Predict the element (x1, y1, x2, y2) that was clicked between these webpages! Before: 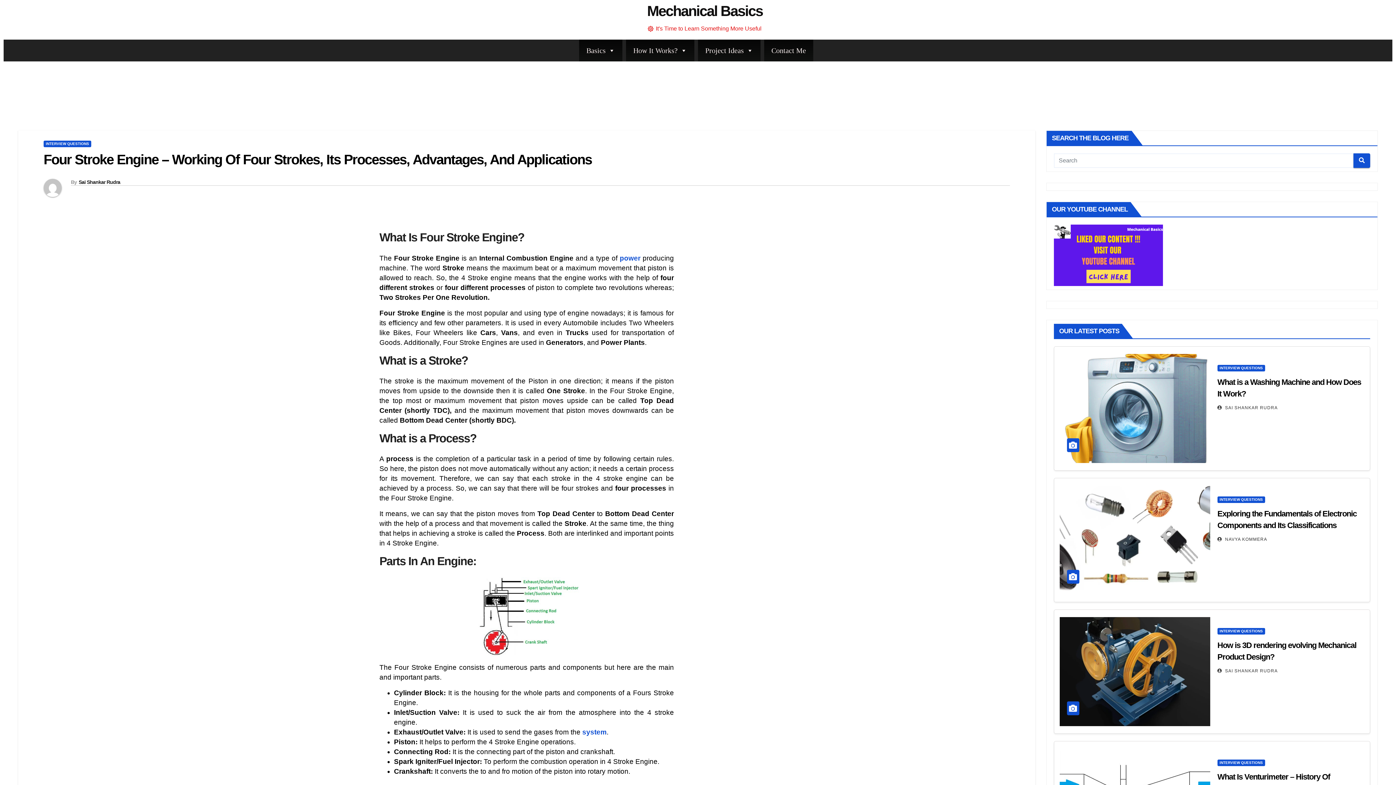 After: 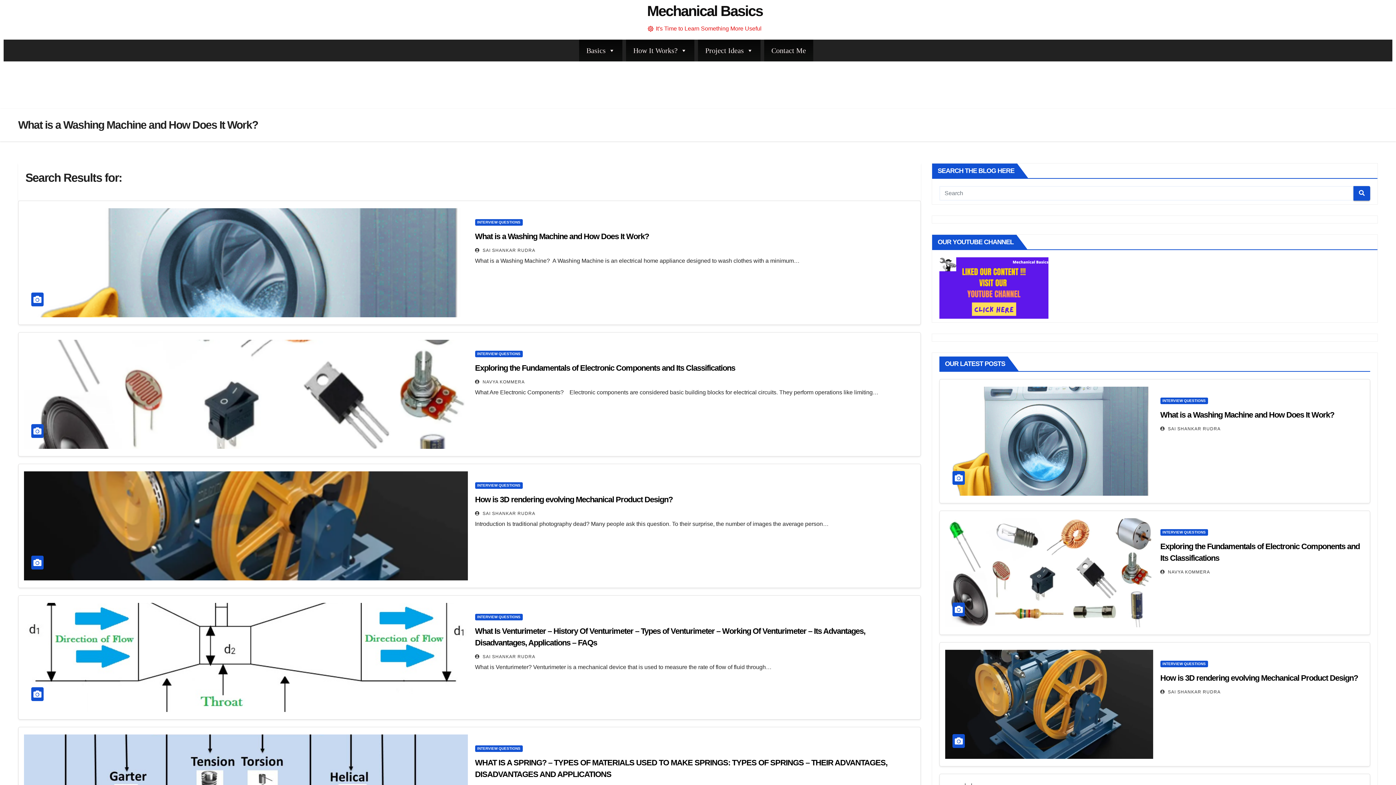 Action: bbox: (1353, 153, 1370, 167)